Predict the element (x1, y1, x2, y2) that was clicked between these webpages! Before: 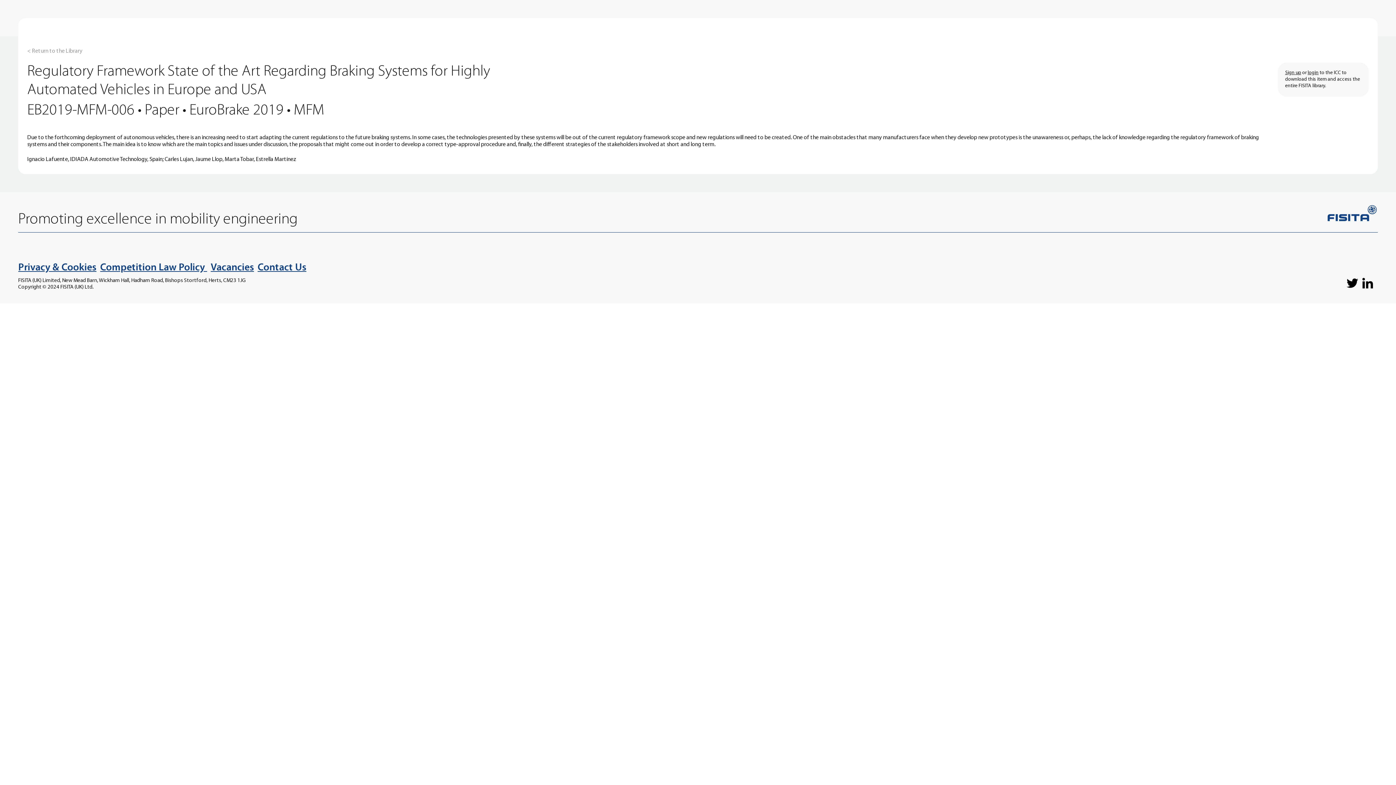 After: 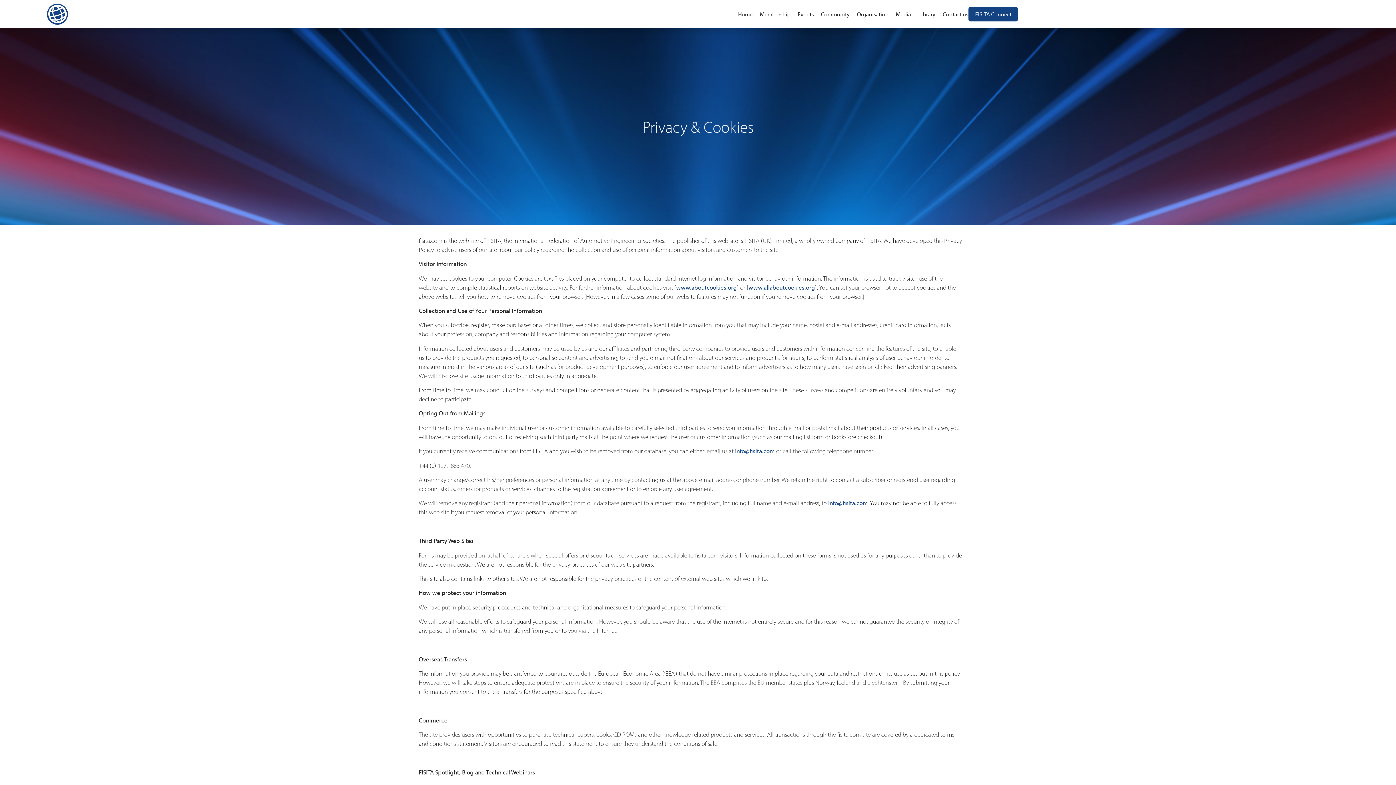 Action: bbox: (18, 262, 96, 273) label: Privacy & Cookies